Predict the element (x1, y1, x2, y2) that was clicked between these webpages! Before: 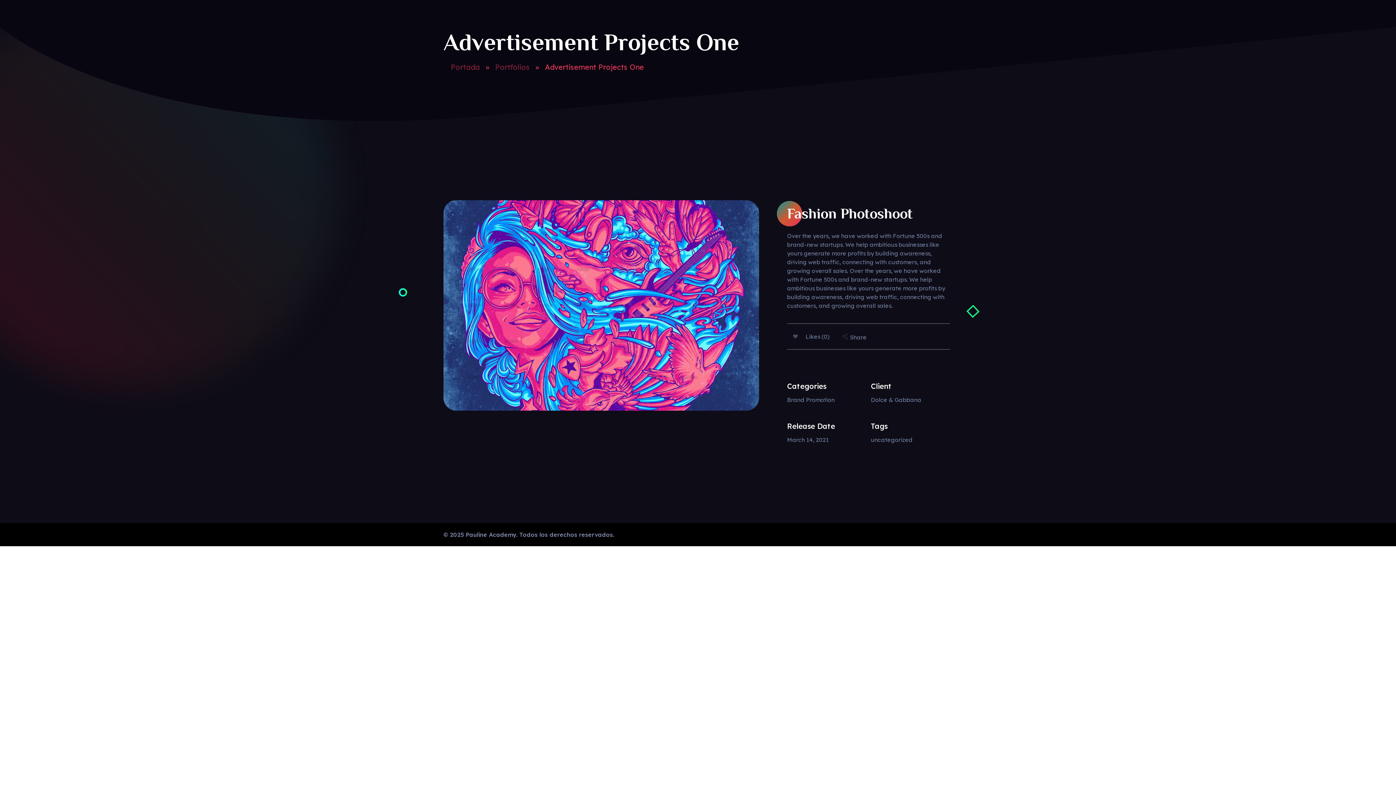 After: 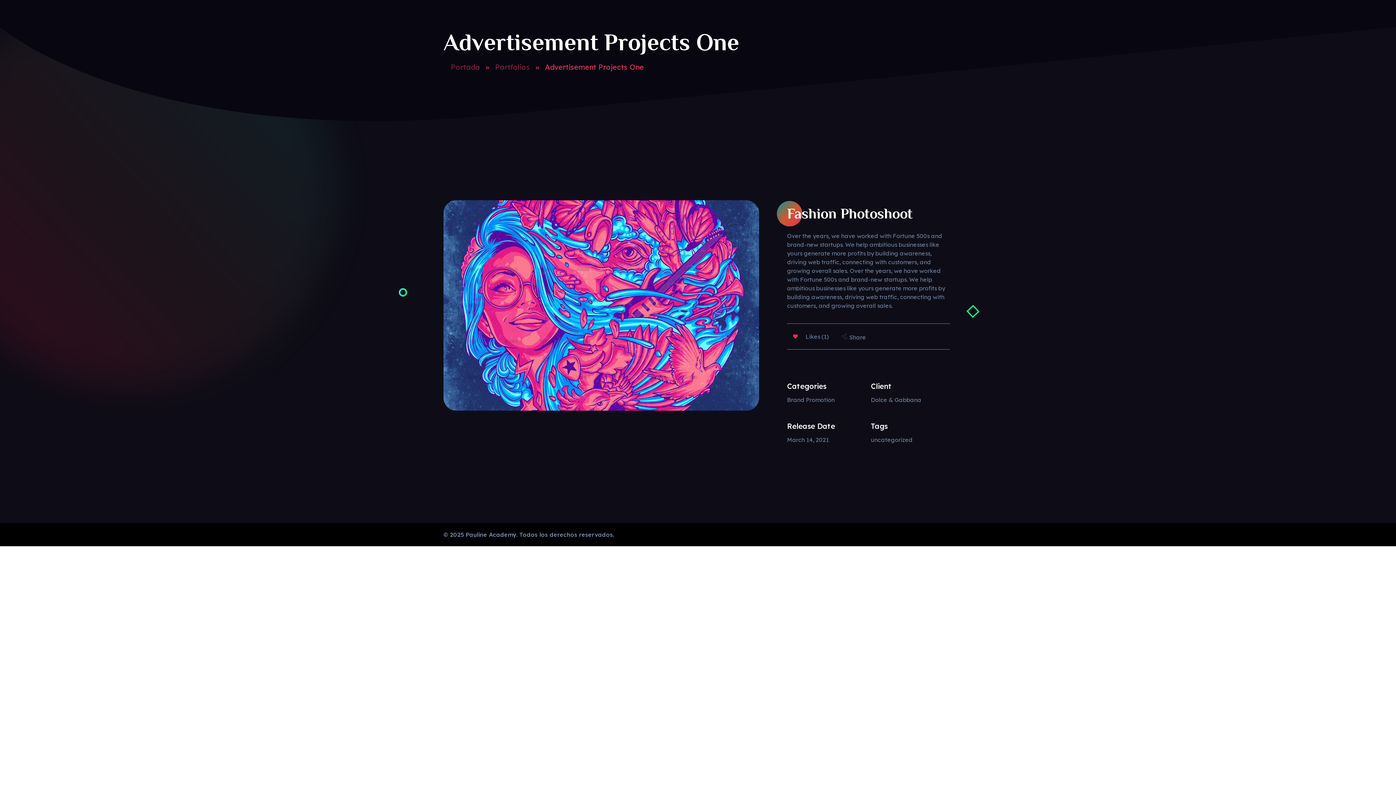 Action: bbox: (787, 328, 804, 345) label: Like Button